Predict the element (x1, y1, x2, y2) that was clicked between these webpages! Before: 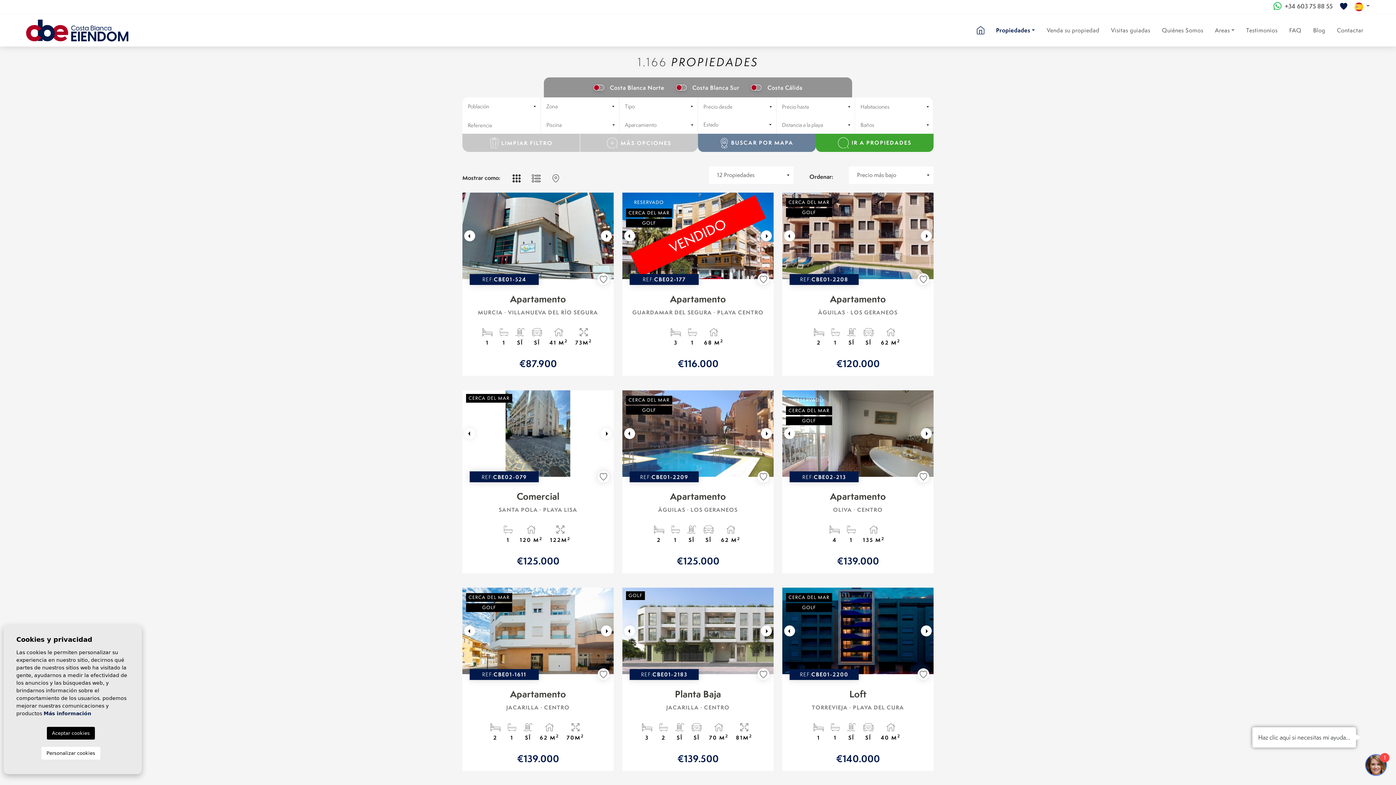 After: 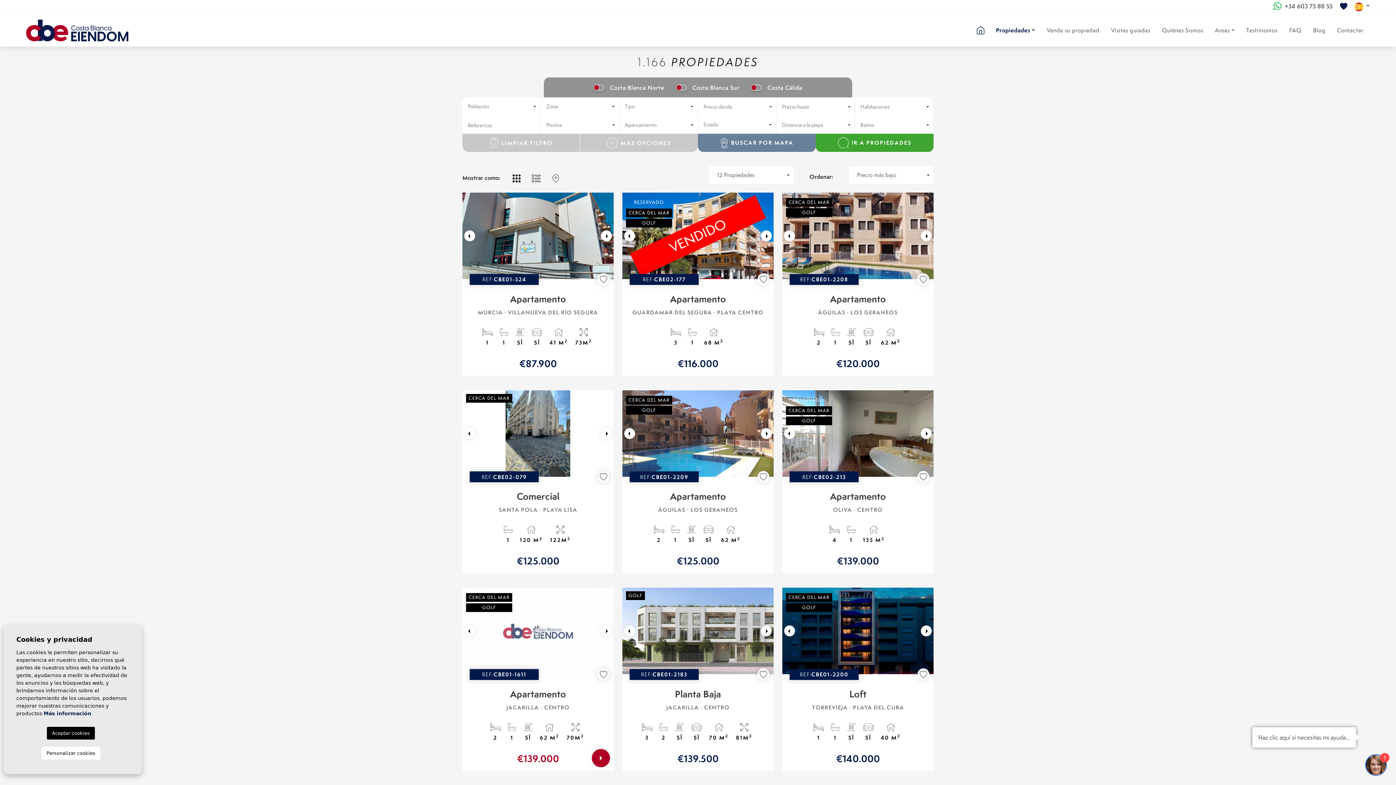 Action: bbox: (462, 588, 477, 674) label: Previous